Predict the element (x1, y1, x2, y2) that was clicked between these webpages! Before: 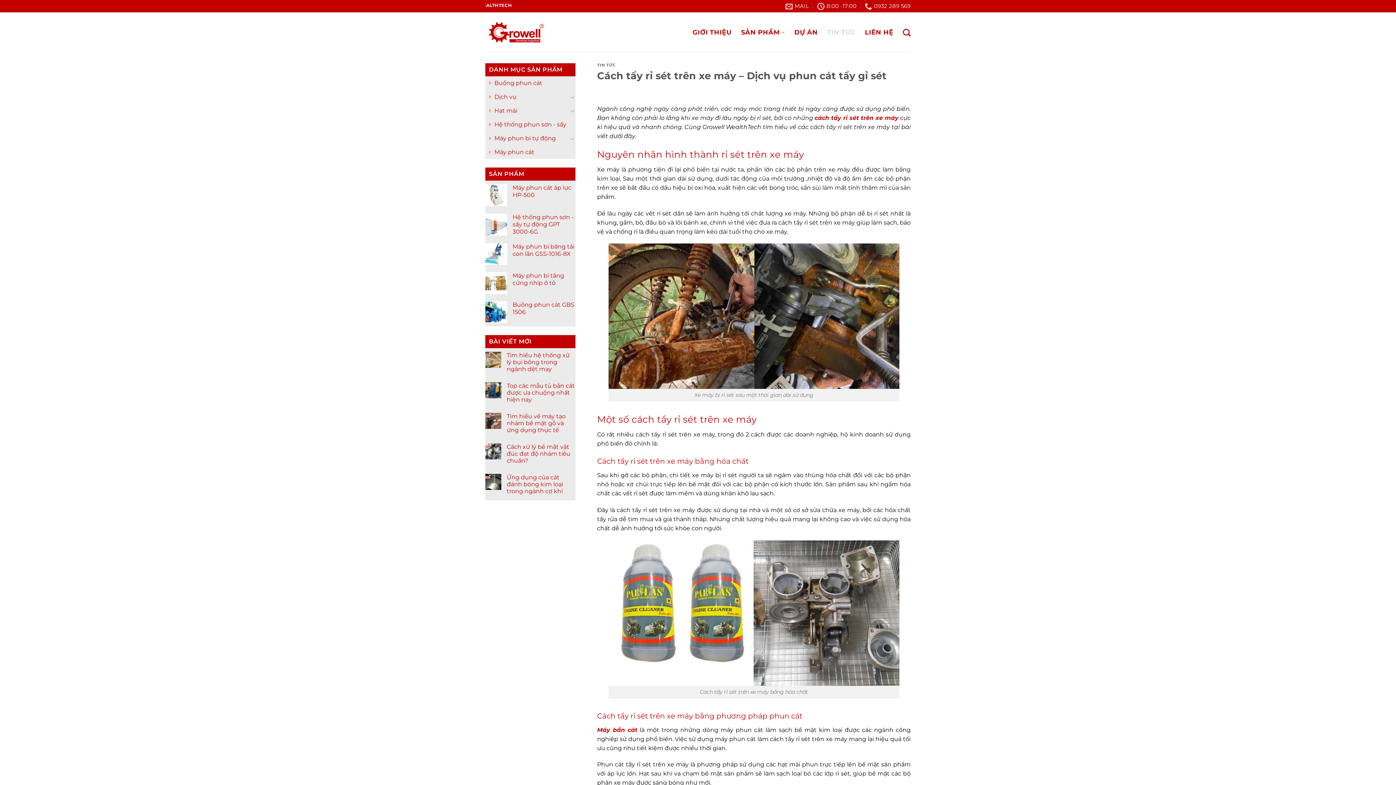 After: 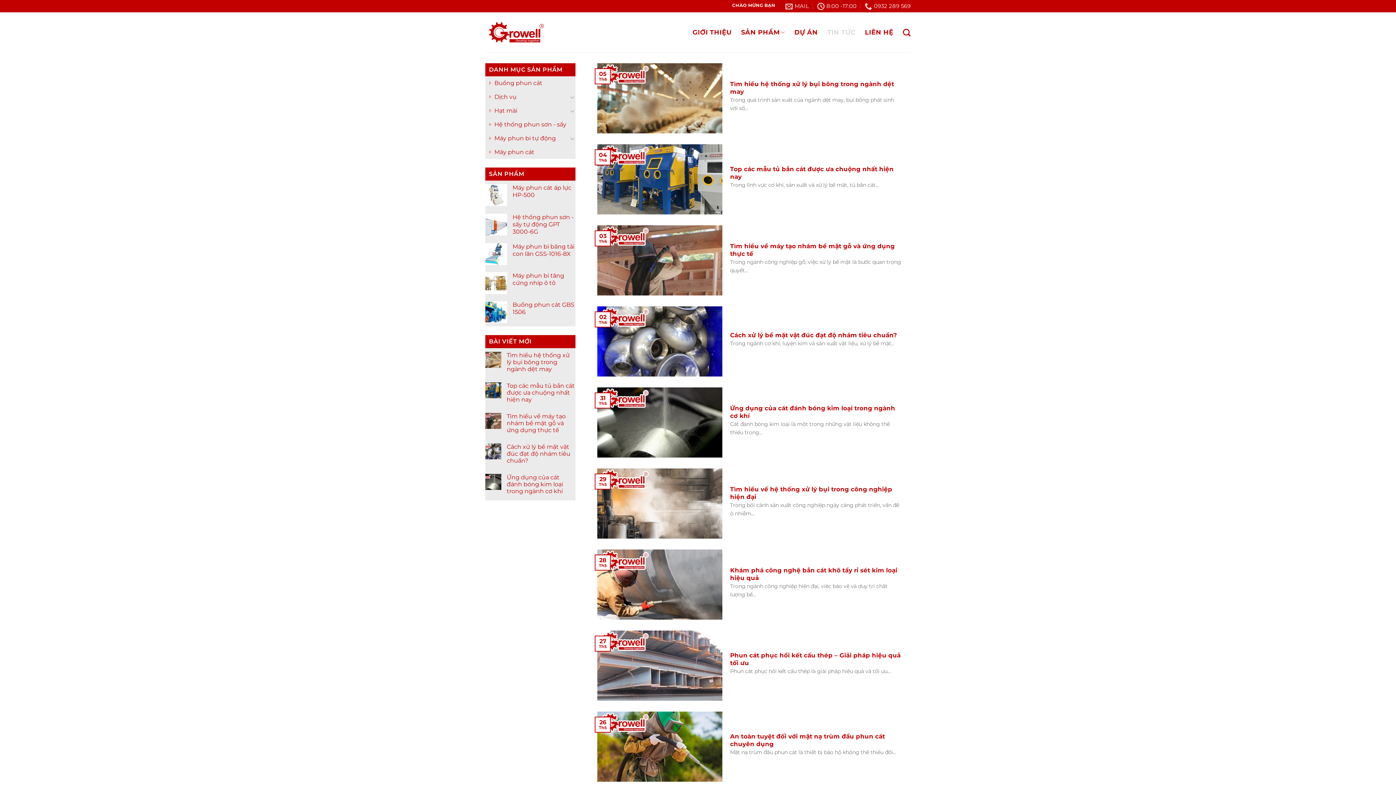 Action: bbox: (597, 62, 615, 67) label: TIN TỨC